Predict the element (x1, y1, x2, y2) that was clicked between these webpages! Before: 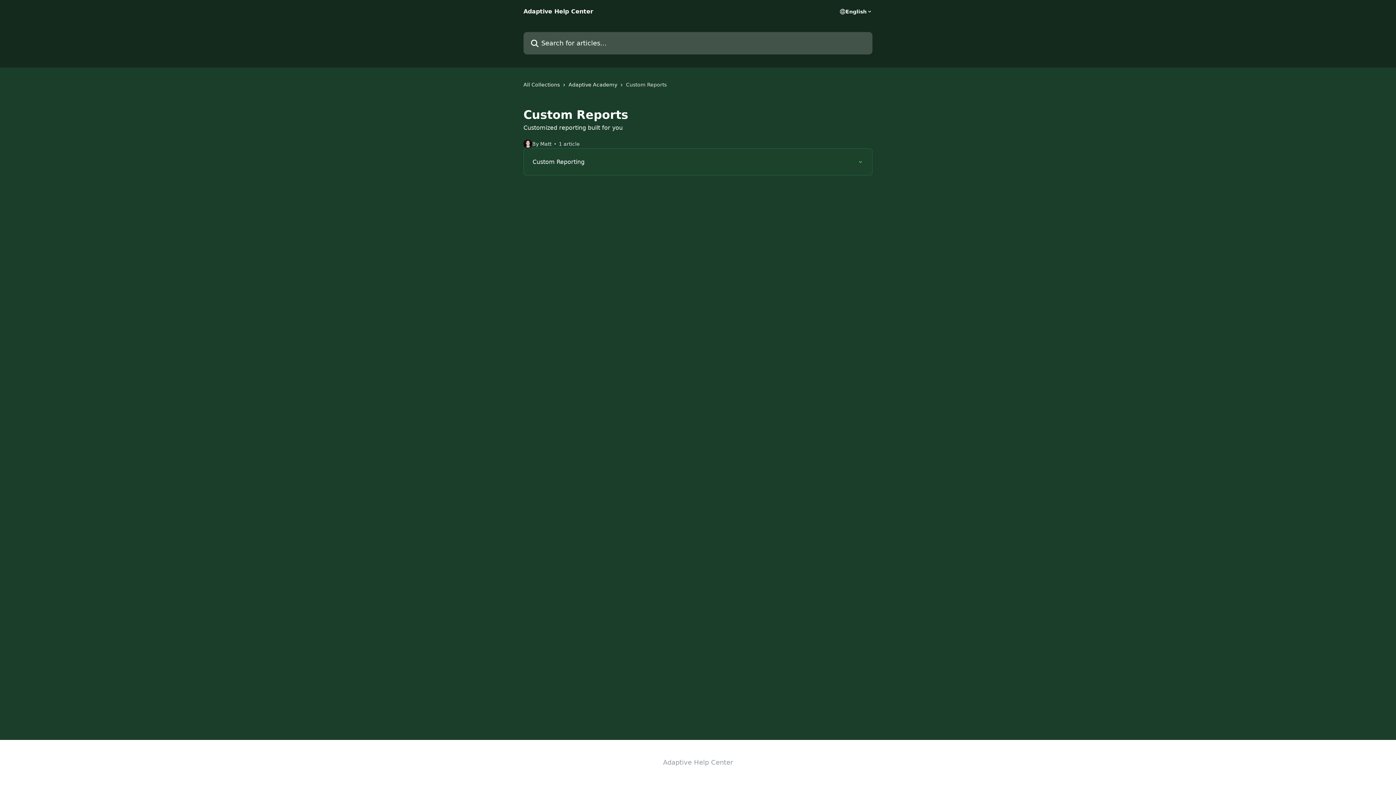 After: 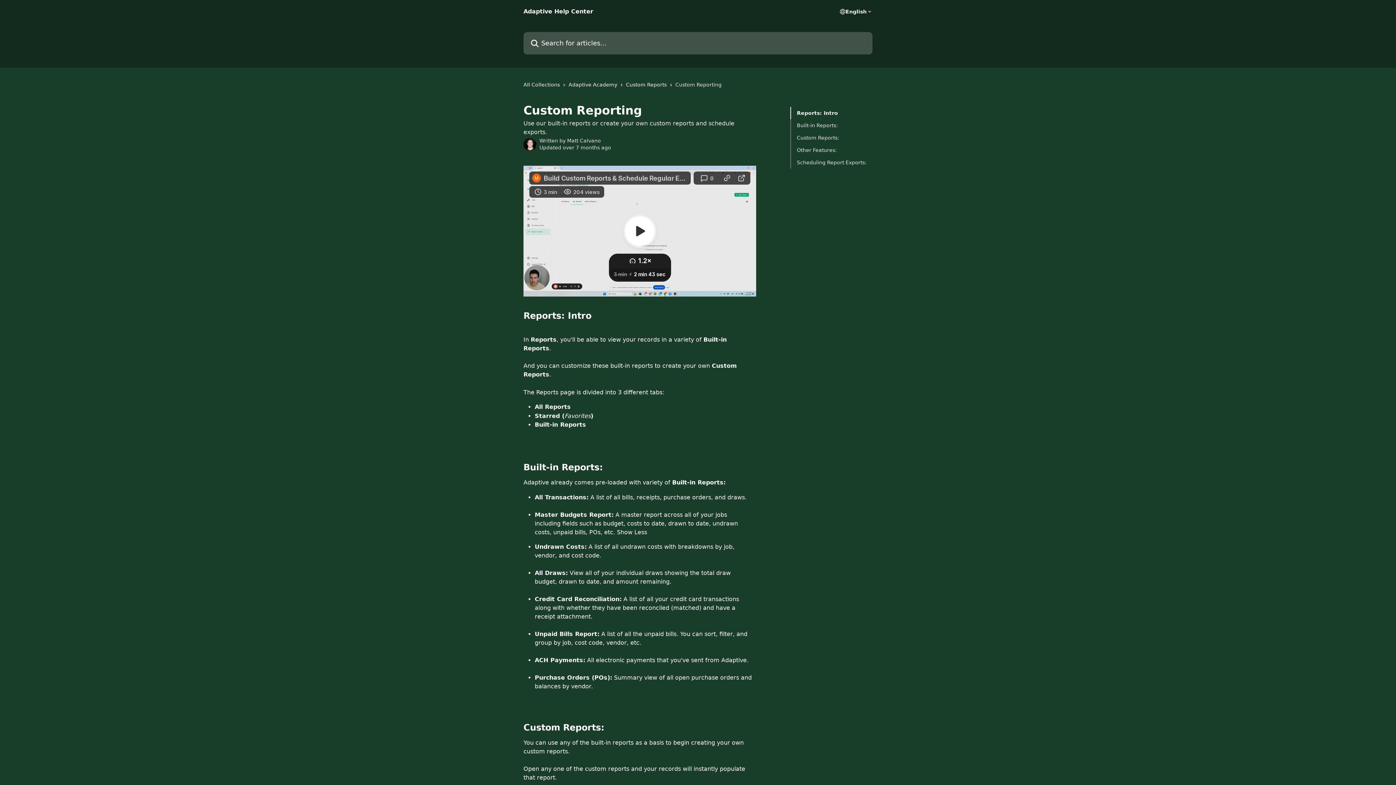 Action: label: Custom Reporting bbox: (528, 153, 868, 170)